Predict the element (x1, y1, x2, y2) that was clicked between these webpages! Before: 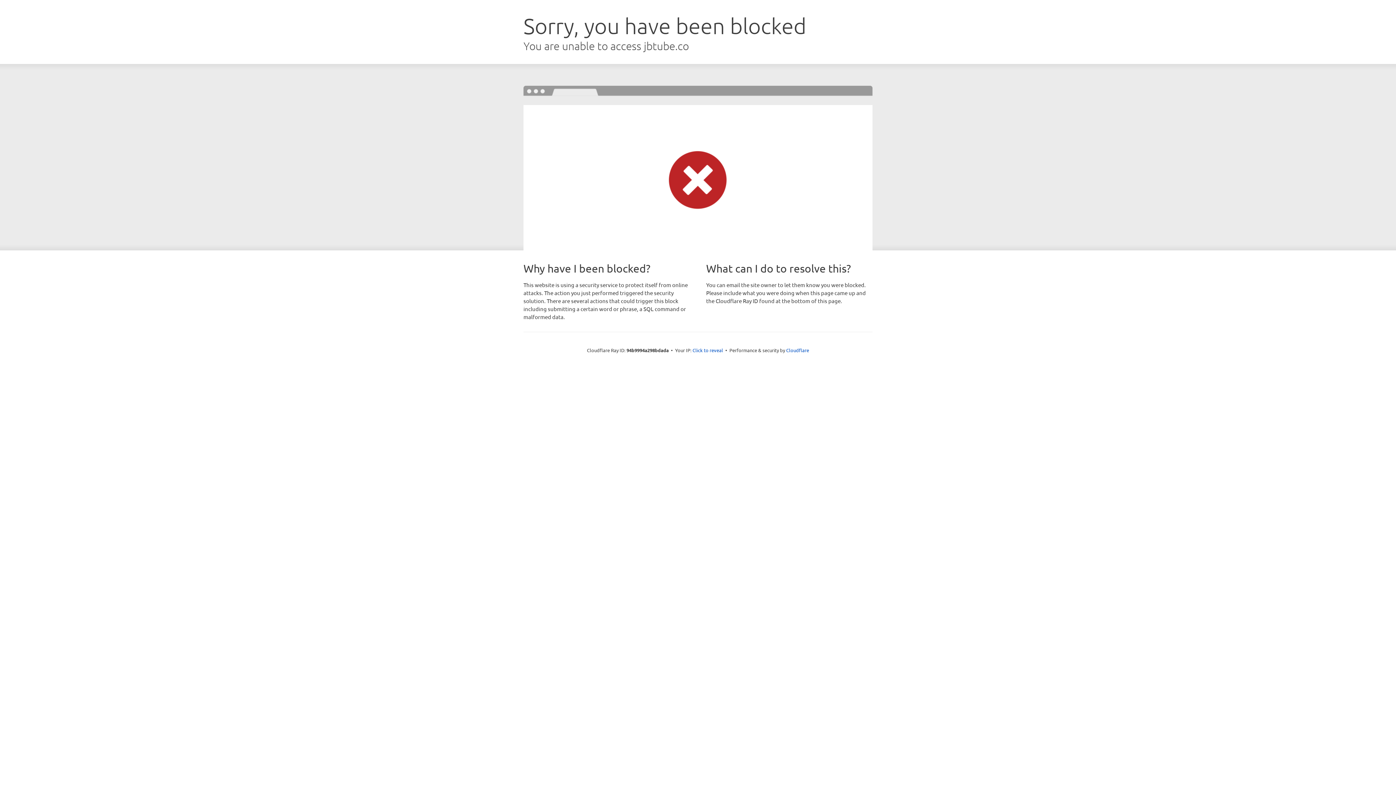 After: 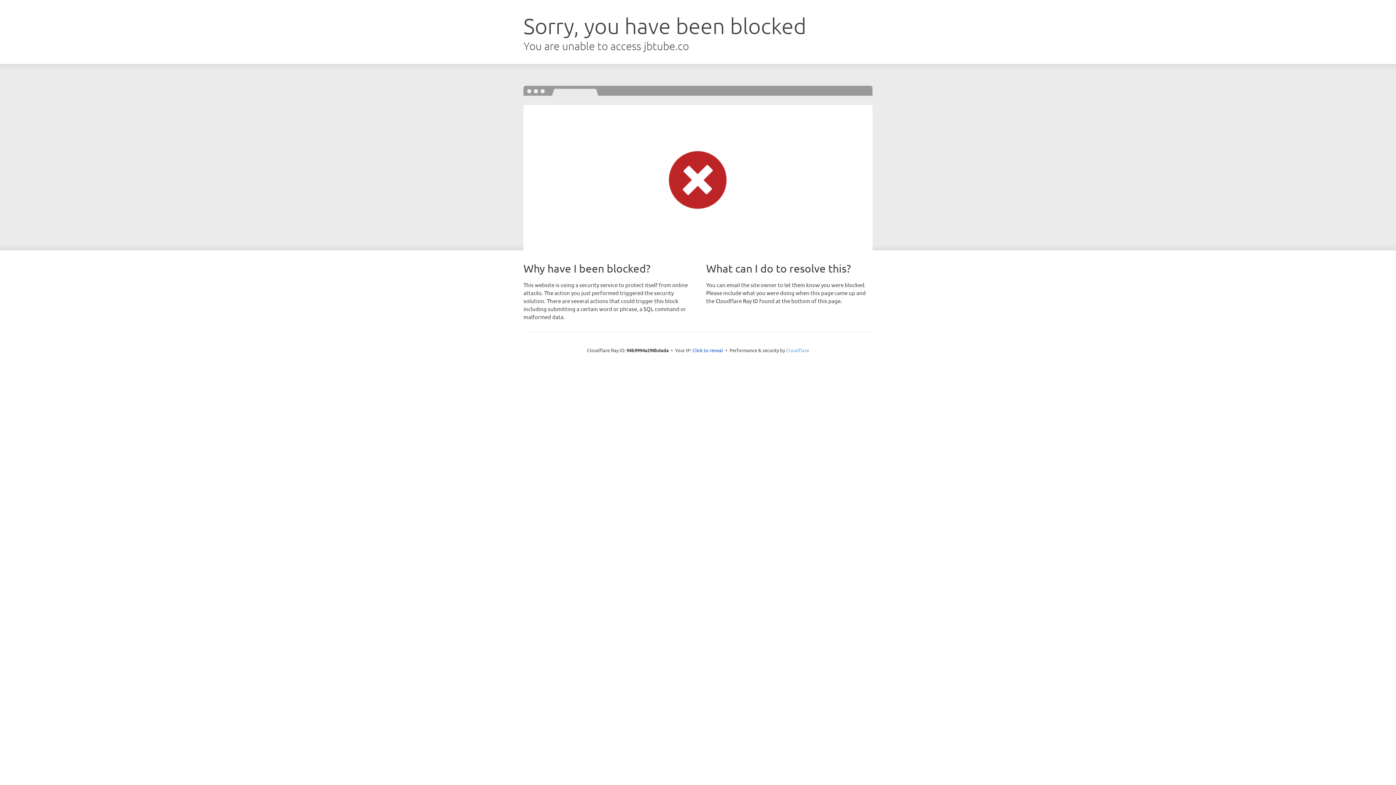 Action: label: Cloudflare bbox: (786, 347, 809, 353)